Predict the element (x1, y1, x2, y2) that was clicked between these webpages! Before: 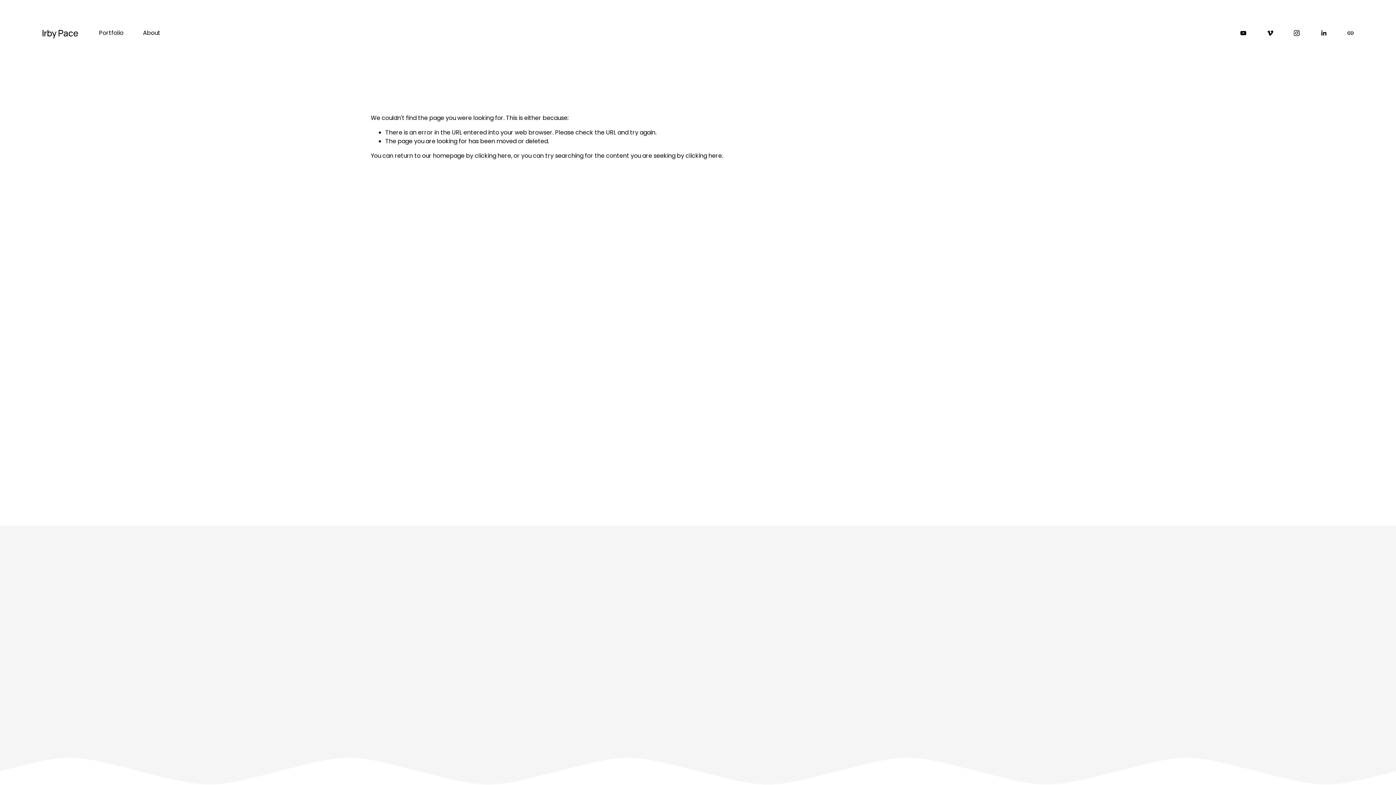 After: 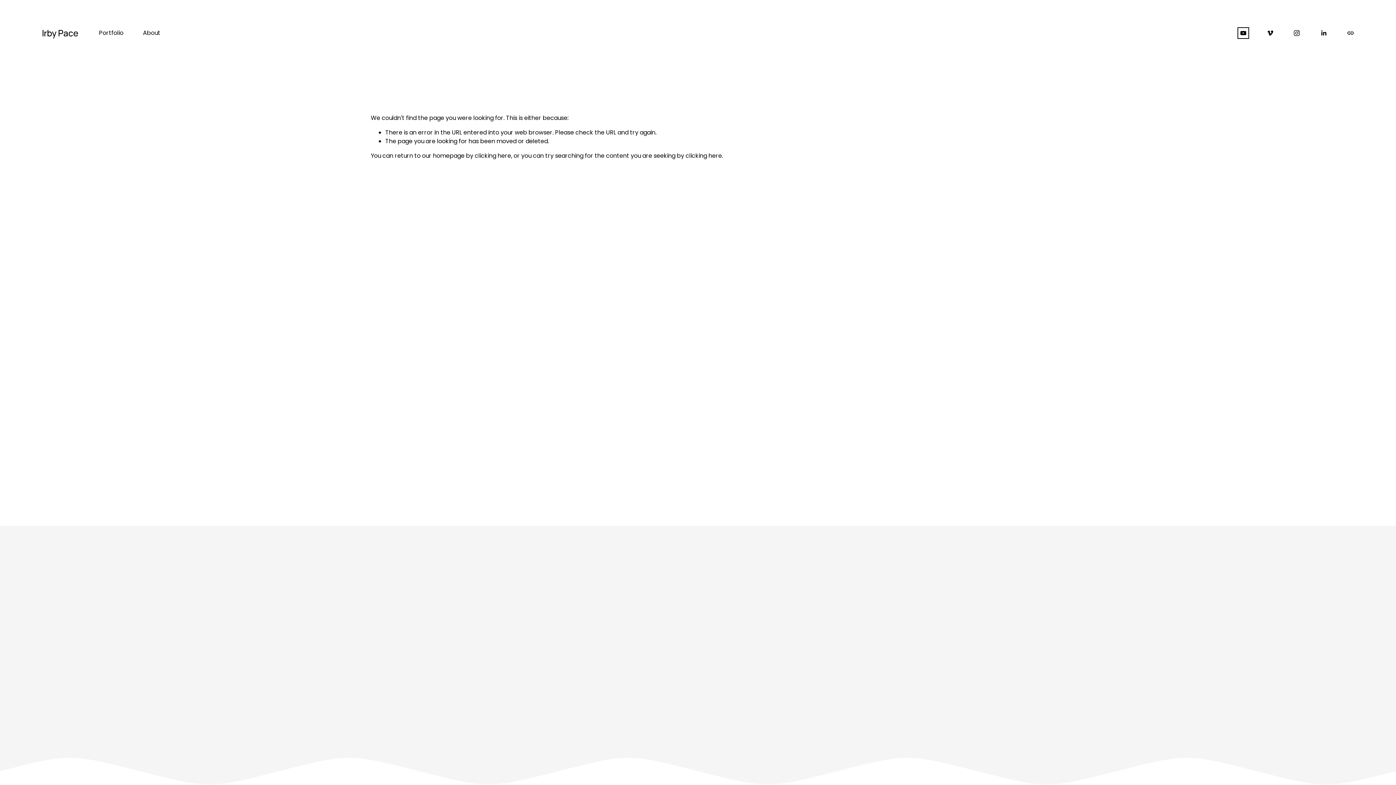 Action: bbox: (1239, 29, 1247, 36) label: YouTube